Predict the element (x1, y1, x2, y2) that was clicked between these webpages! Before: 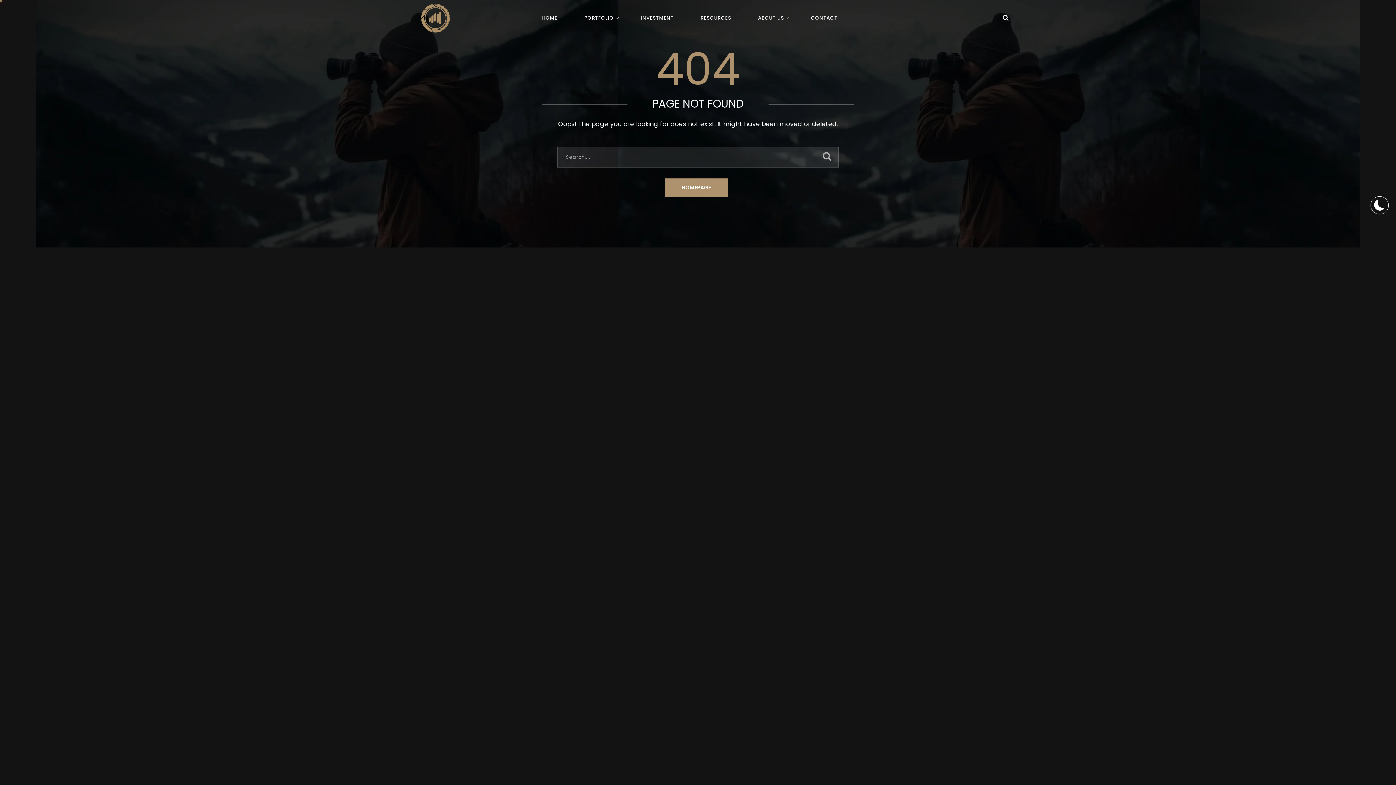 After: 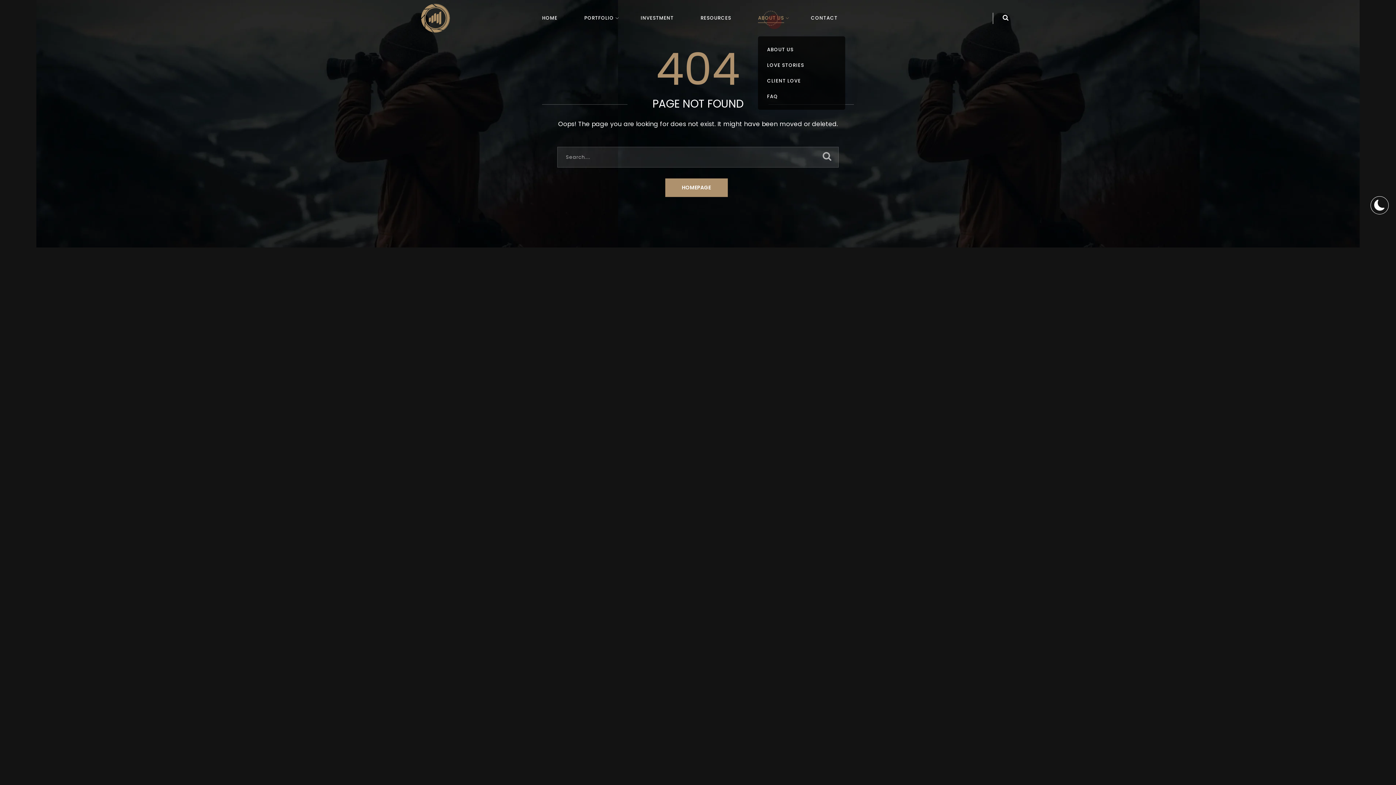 Action: bbox: (758, 0, 784, 36) label: ABOUT US